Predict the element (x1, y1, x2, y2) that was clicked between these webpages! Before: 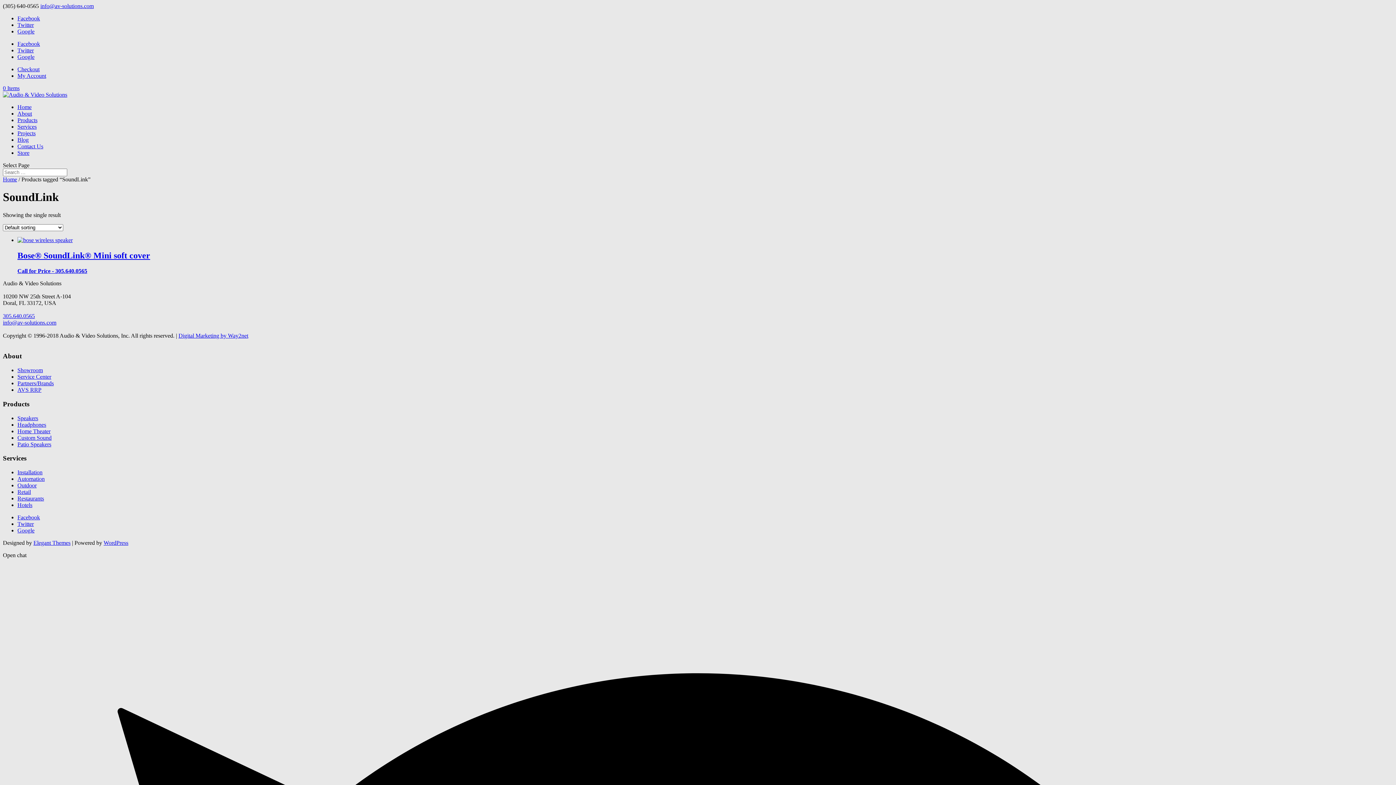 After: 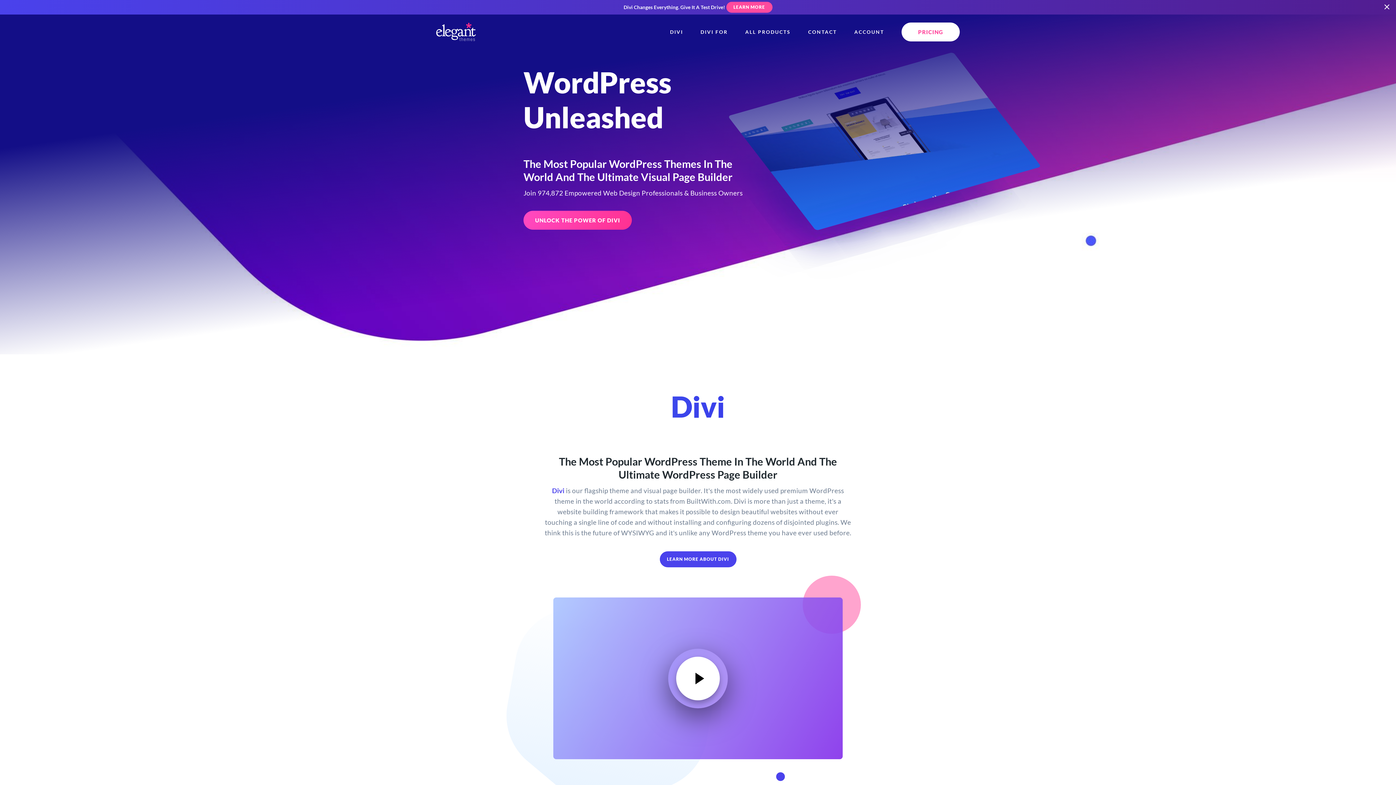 Action: bbox: (33, 540, 70, 546) label: Elegant Themes